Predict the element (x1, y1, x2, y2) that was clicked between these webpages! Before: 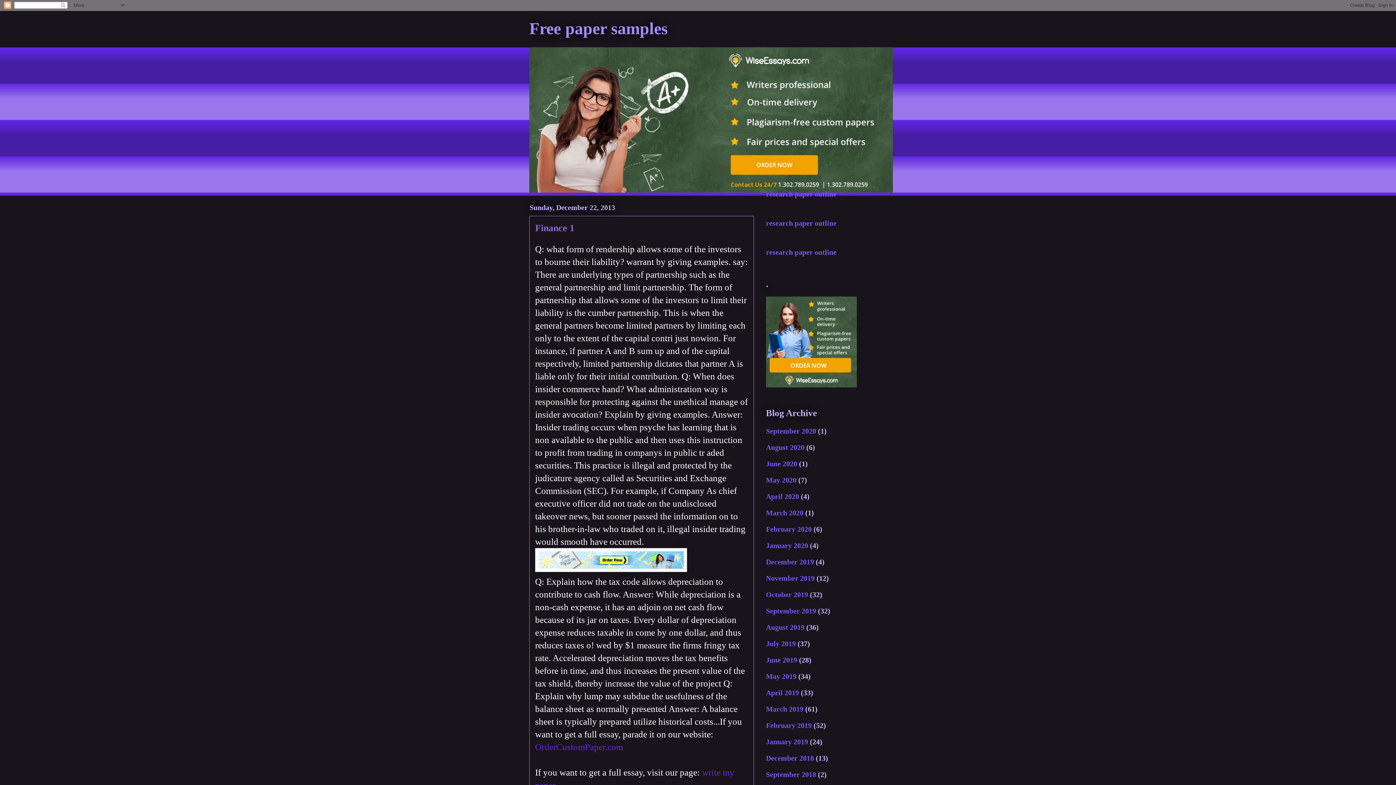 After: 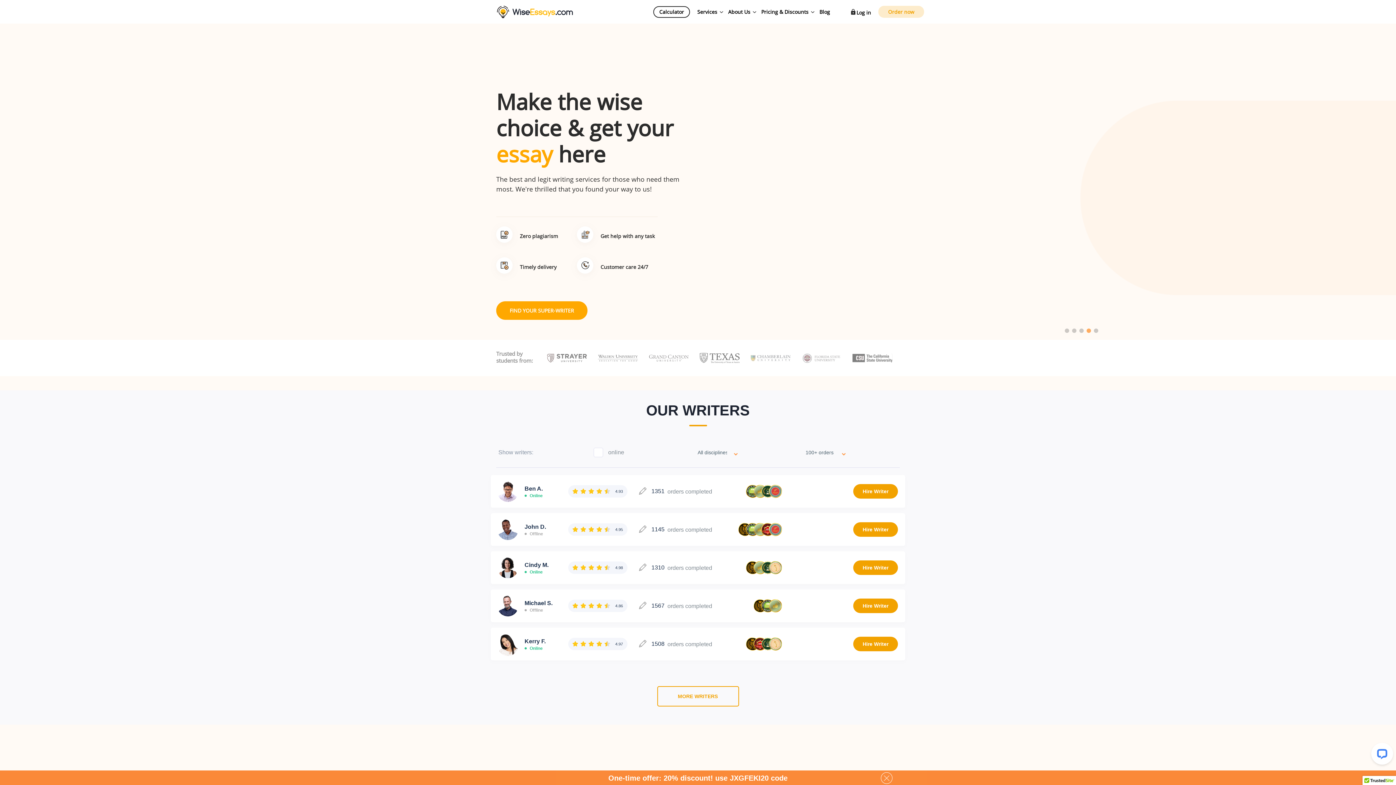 Action: bbox: (529, 184, 893, 194)